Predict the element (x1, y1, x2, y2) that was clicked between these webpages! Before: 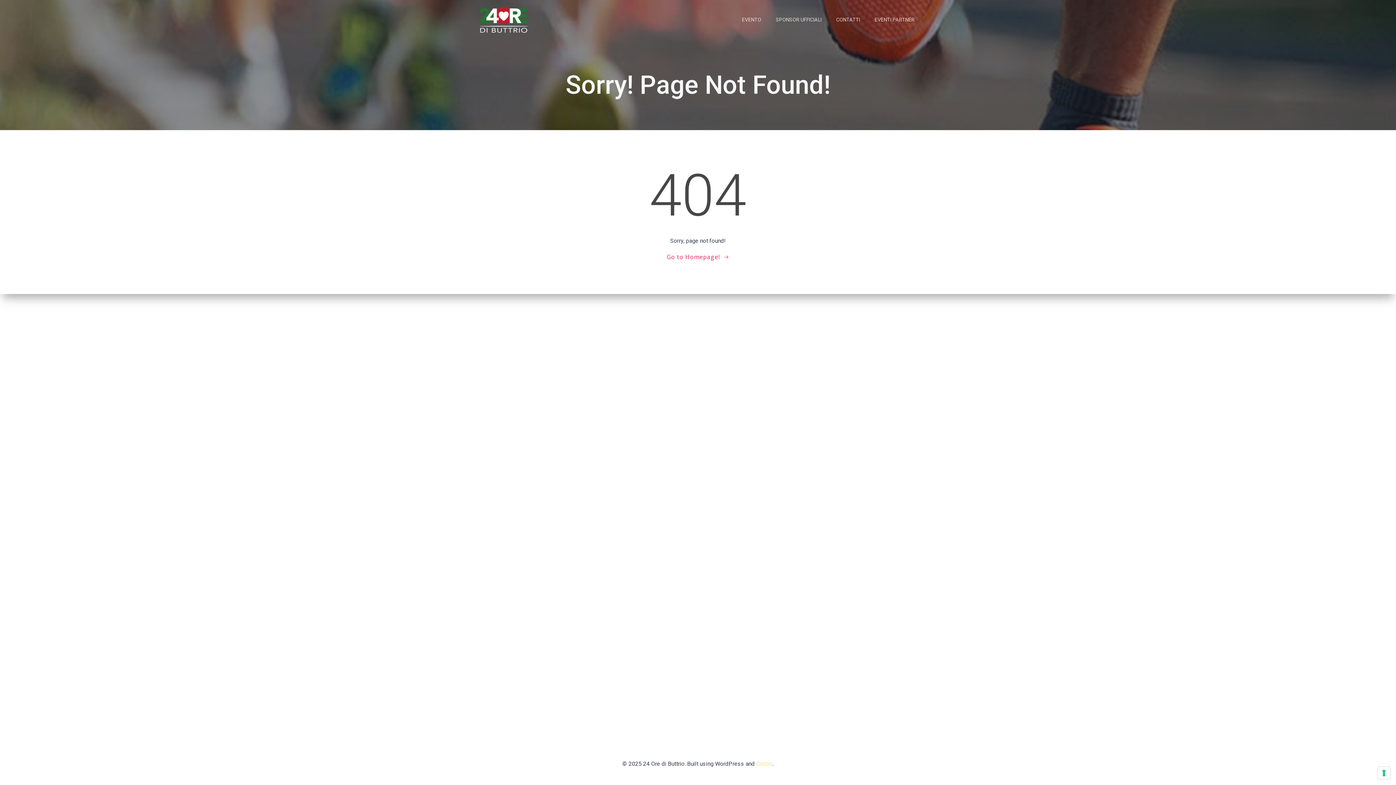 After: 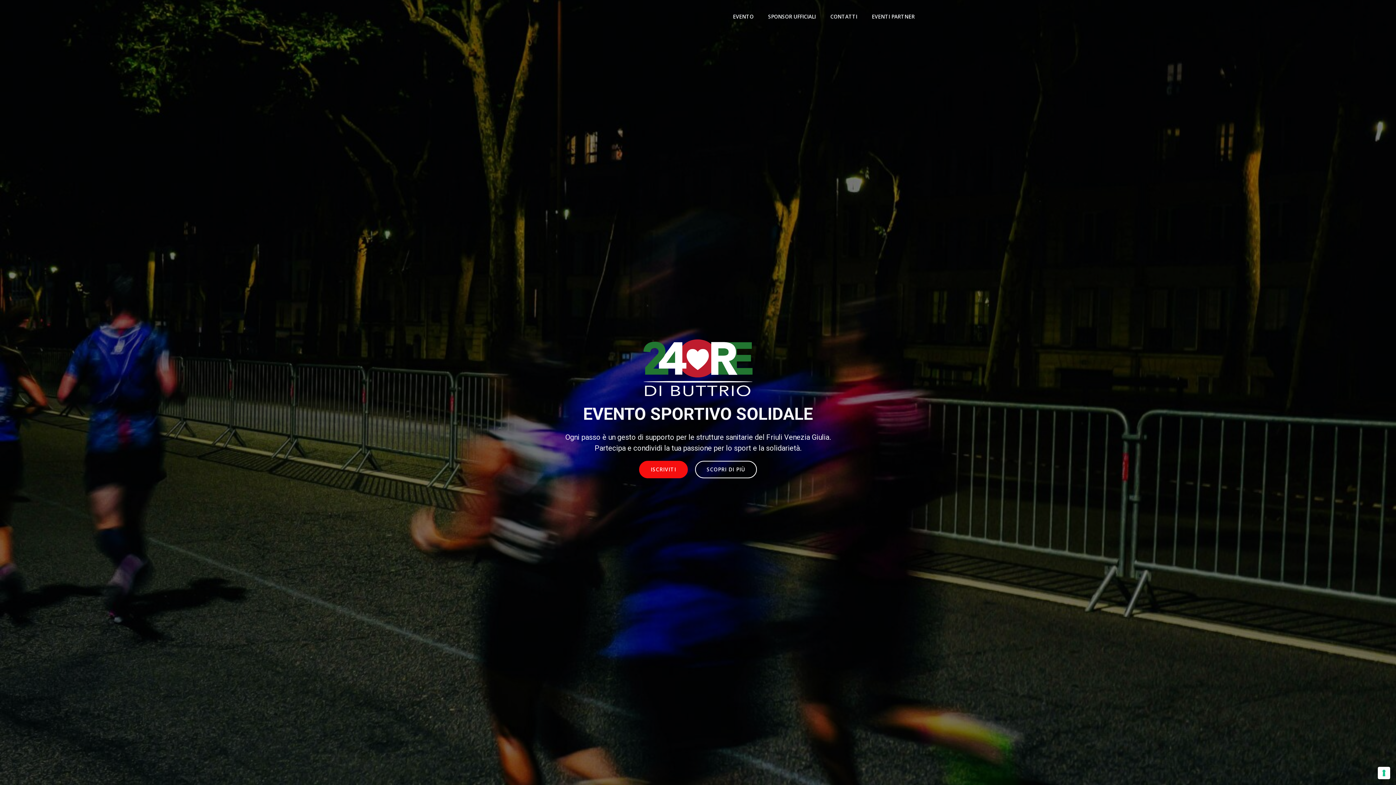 Action: label: Go to Homepage! bbox: (666, 252, 729, 261)